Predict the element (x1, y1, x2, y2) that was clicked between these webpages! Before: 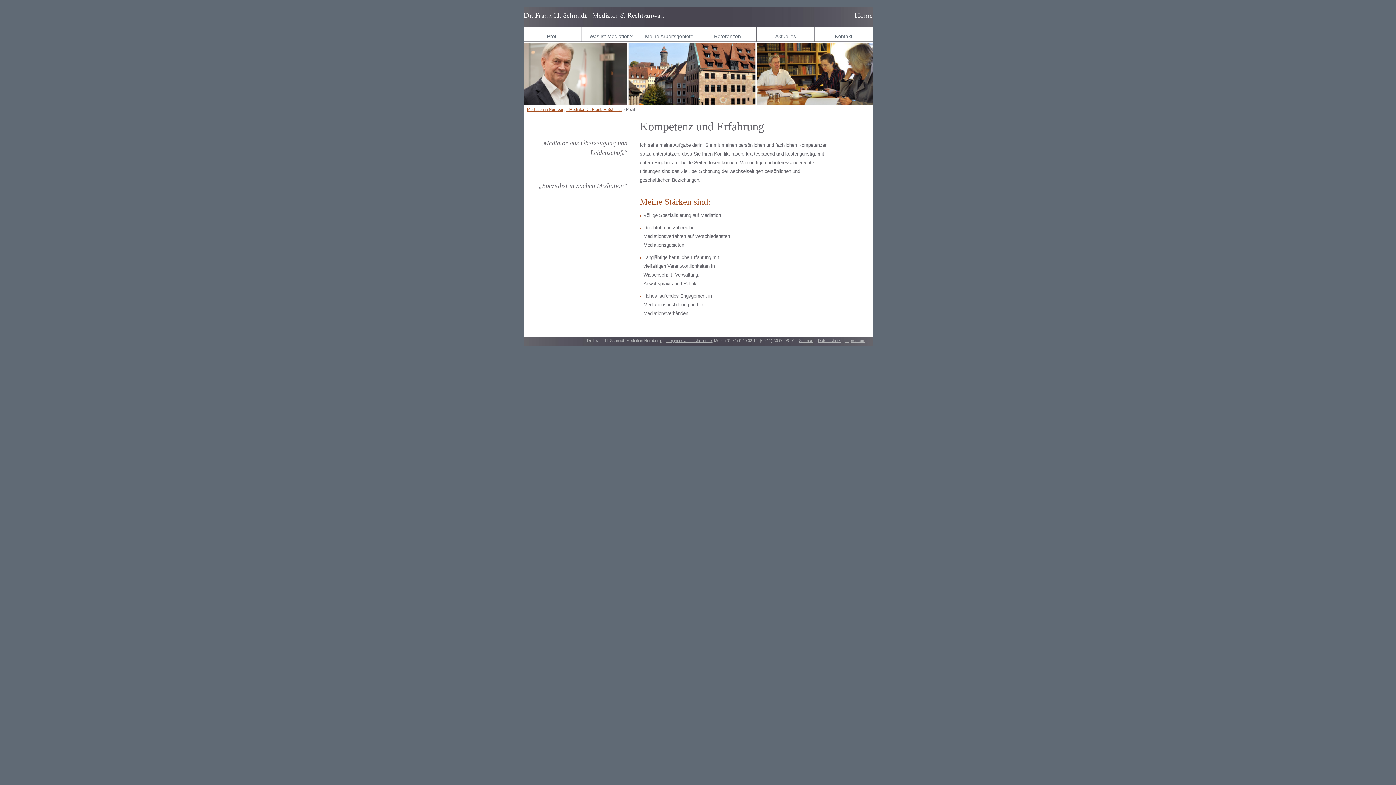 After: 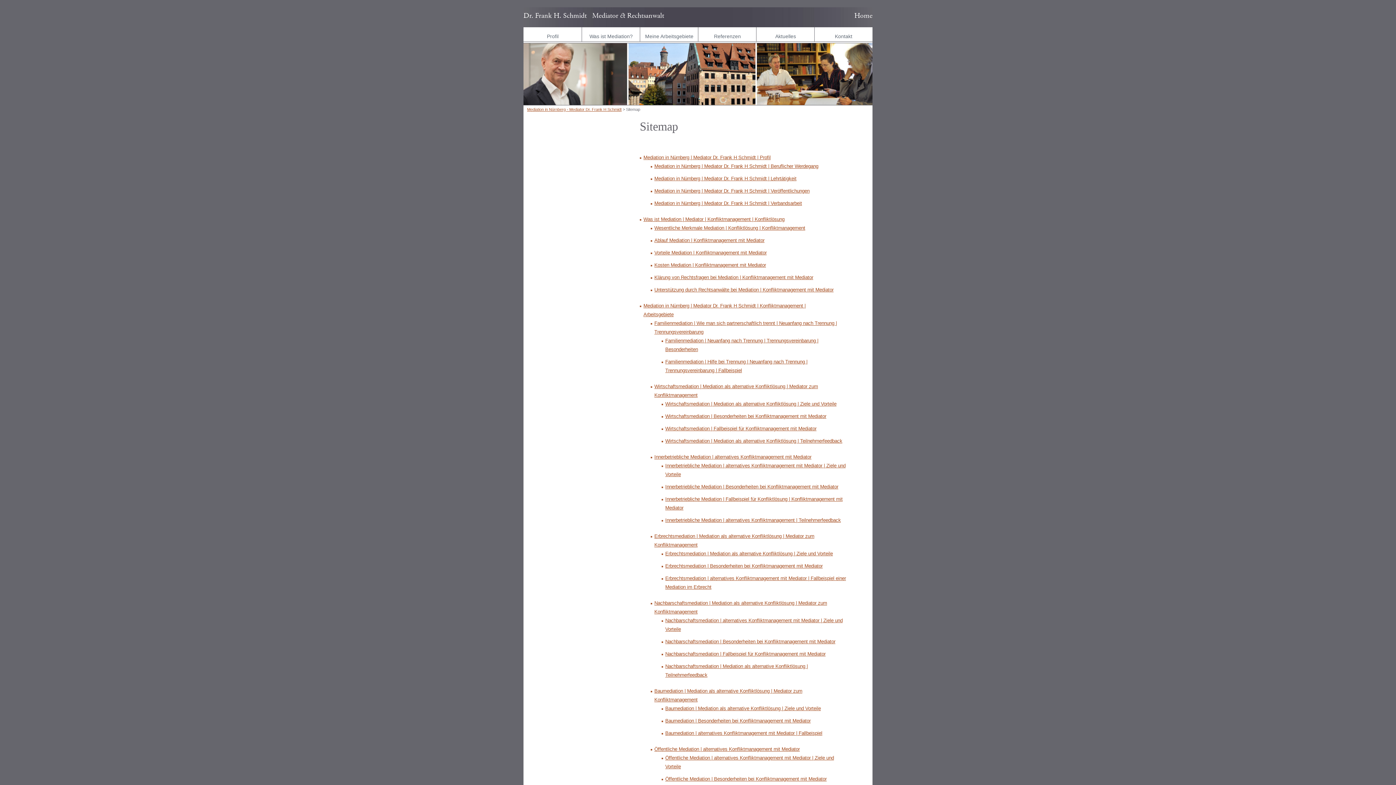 Action: bbox: (799, 338, 813, 342) label: Sitemap